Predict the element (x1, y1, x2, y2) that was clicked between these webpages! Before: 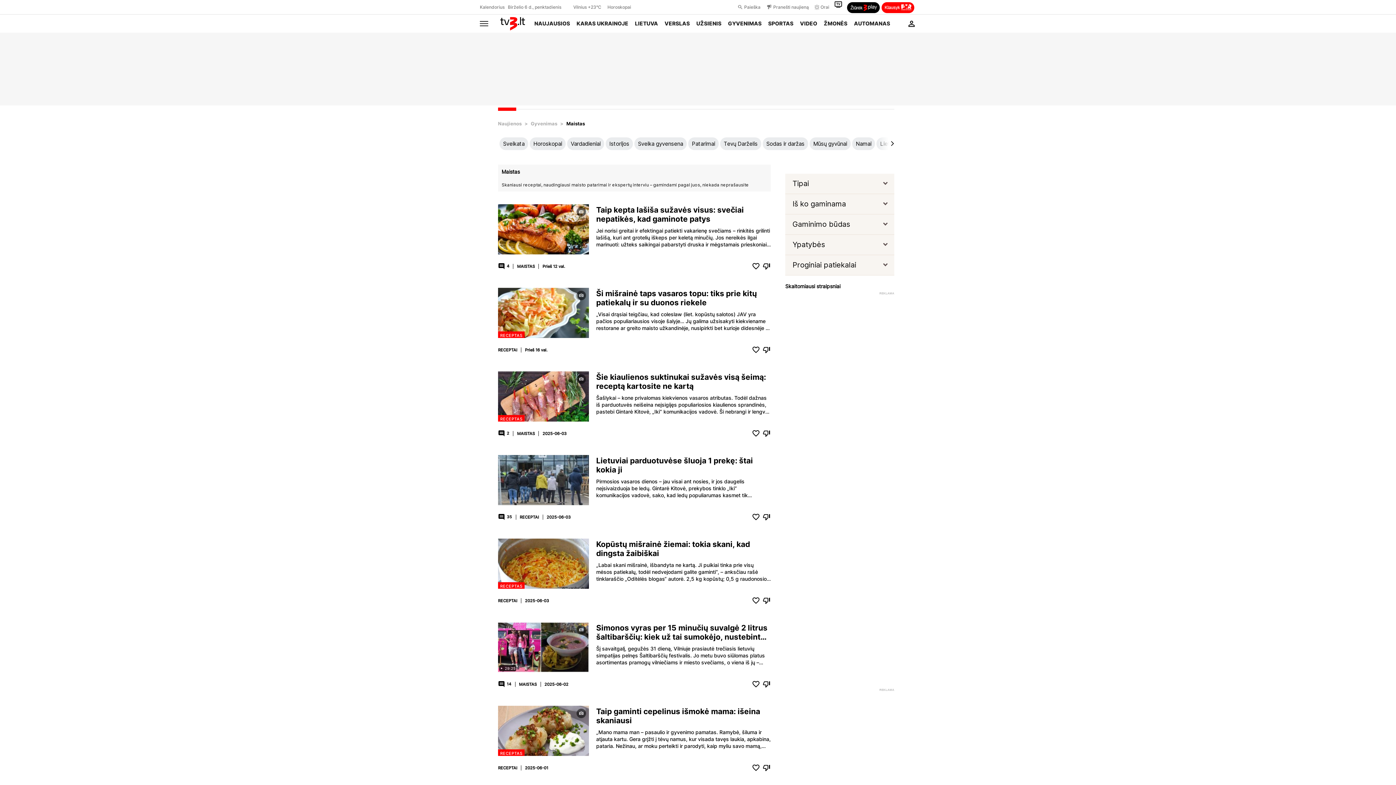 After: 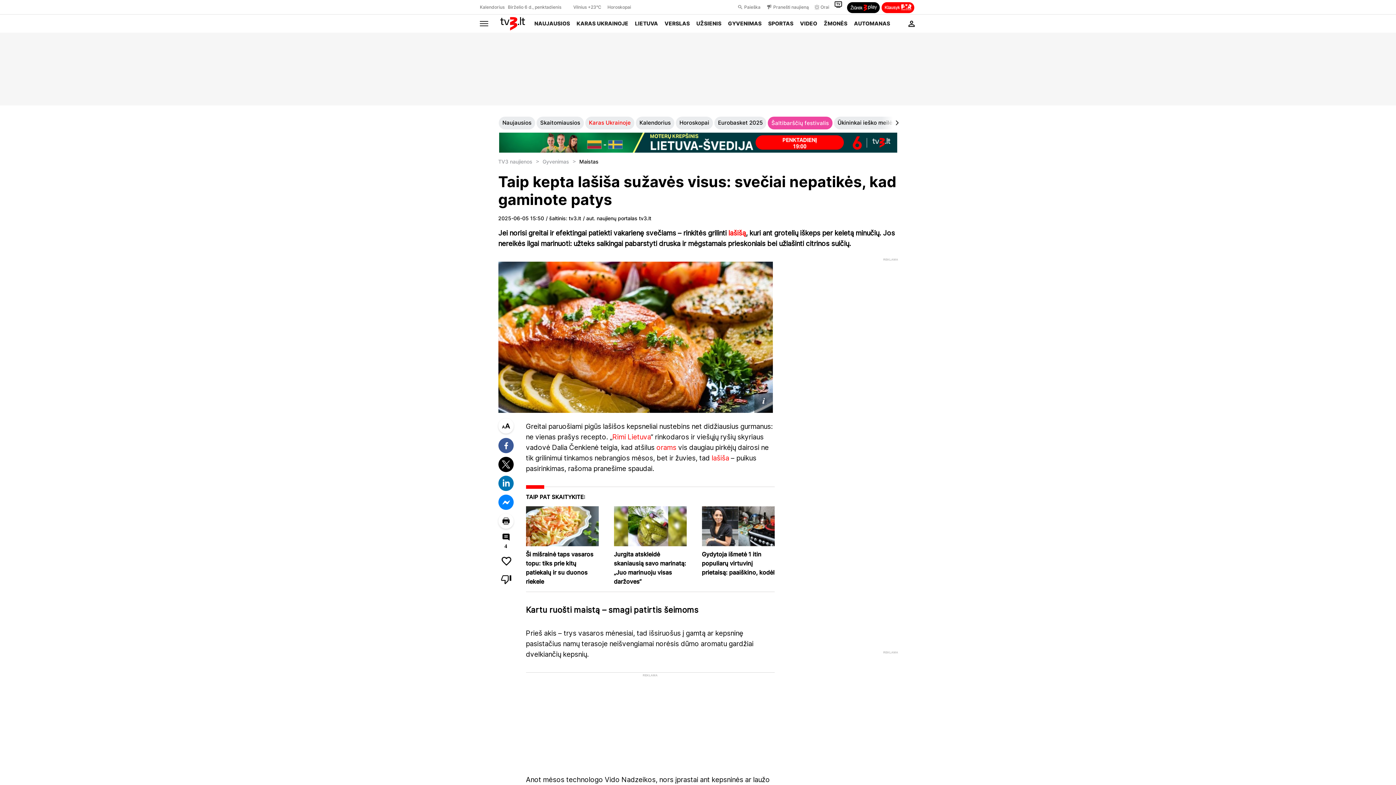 Action: bbox: (498, 250, 589, 255)